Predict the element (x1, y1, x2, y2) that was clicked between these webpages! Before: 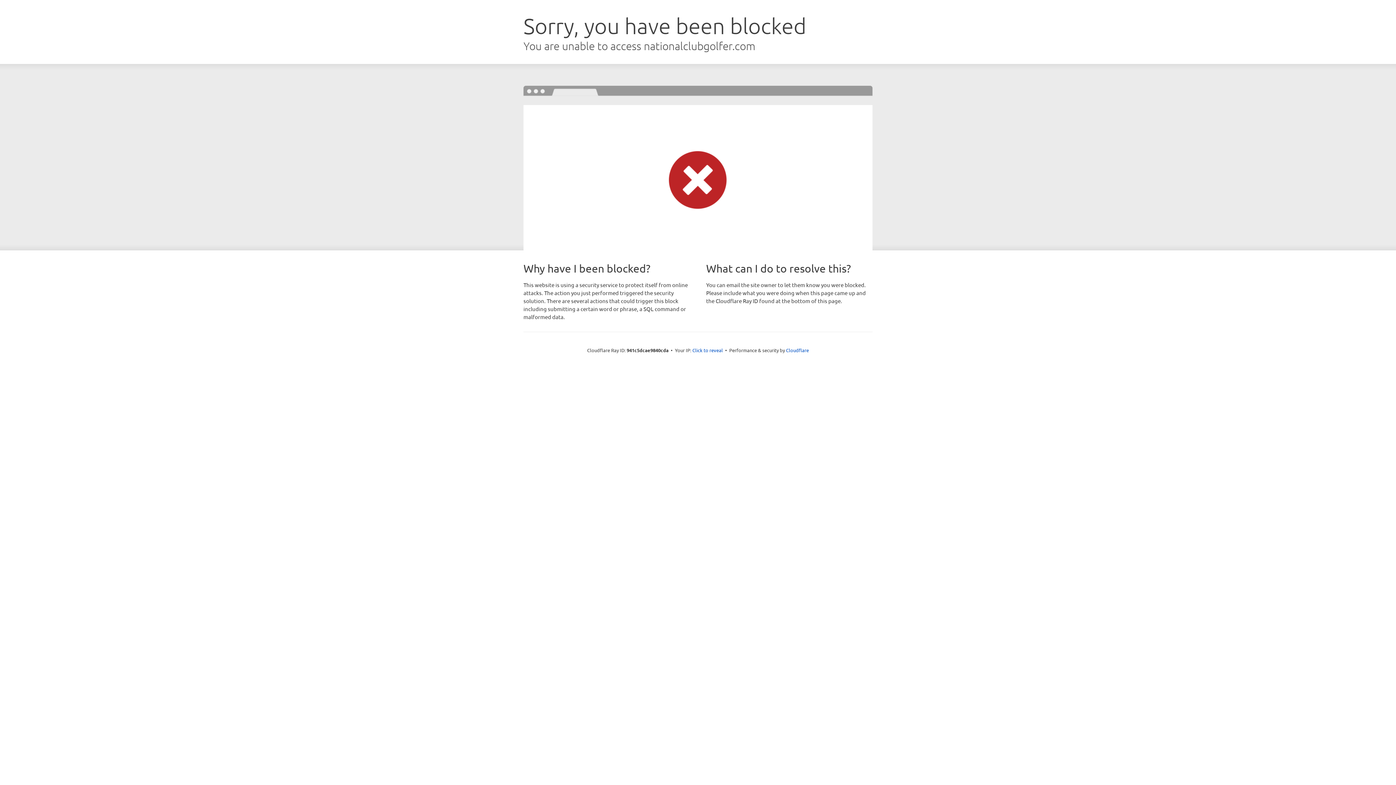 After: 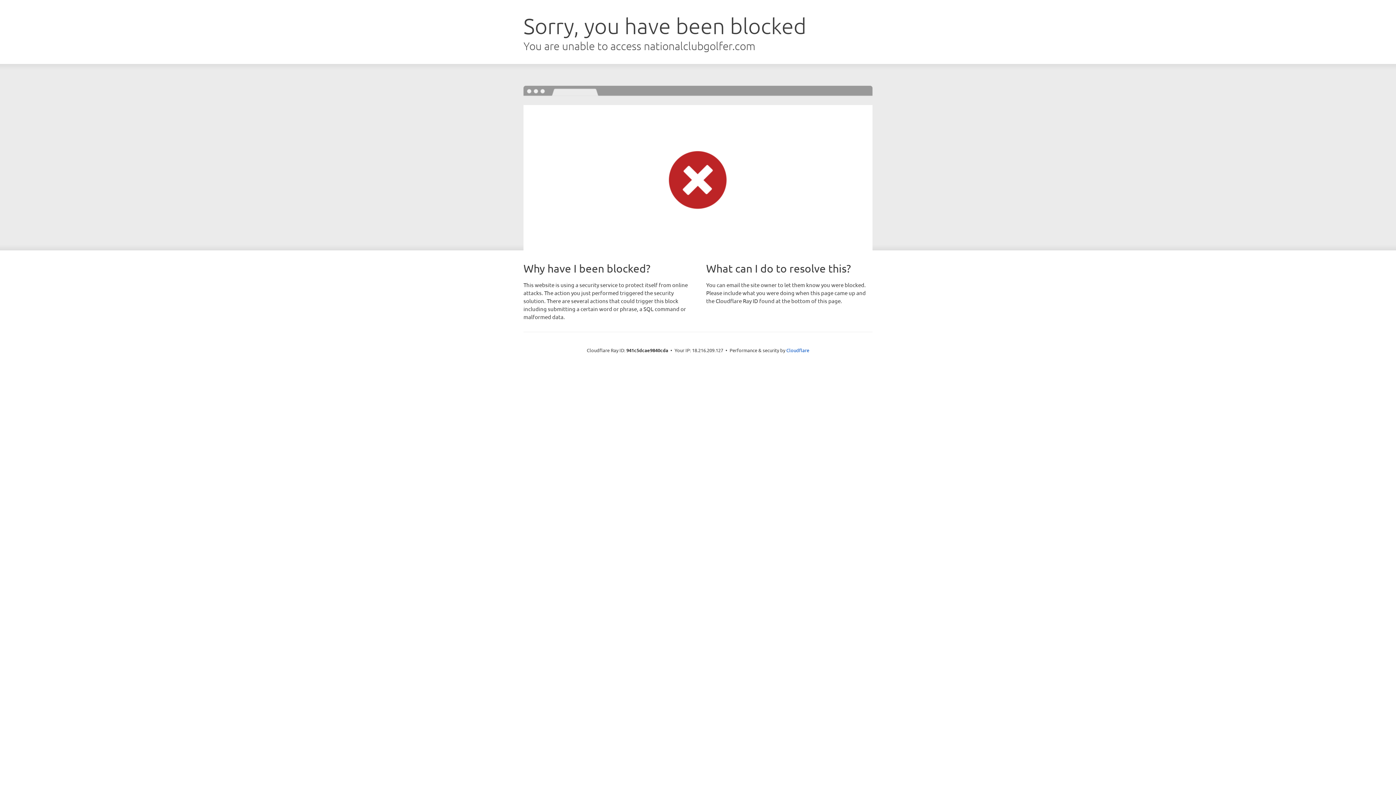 Action: label: Click to reveal bbox: (692, 346, 723, 353)